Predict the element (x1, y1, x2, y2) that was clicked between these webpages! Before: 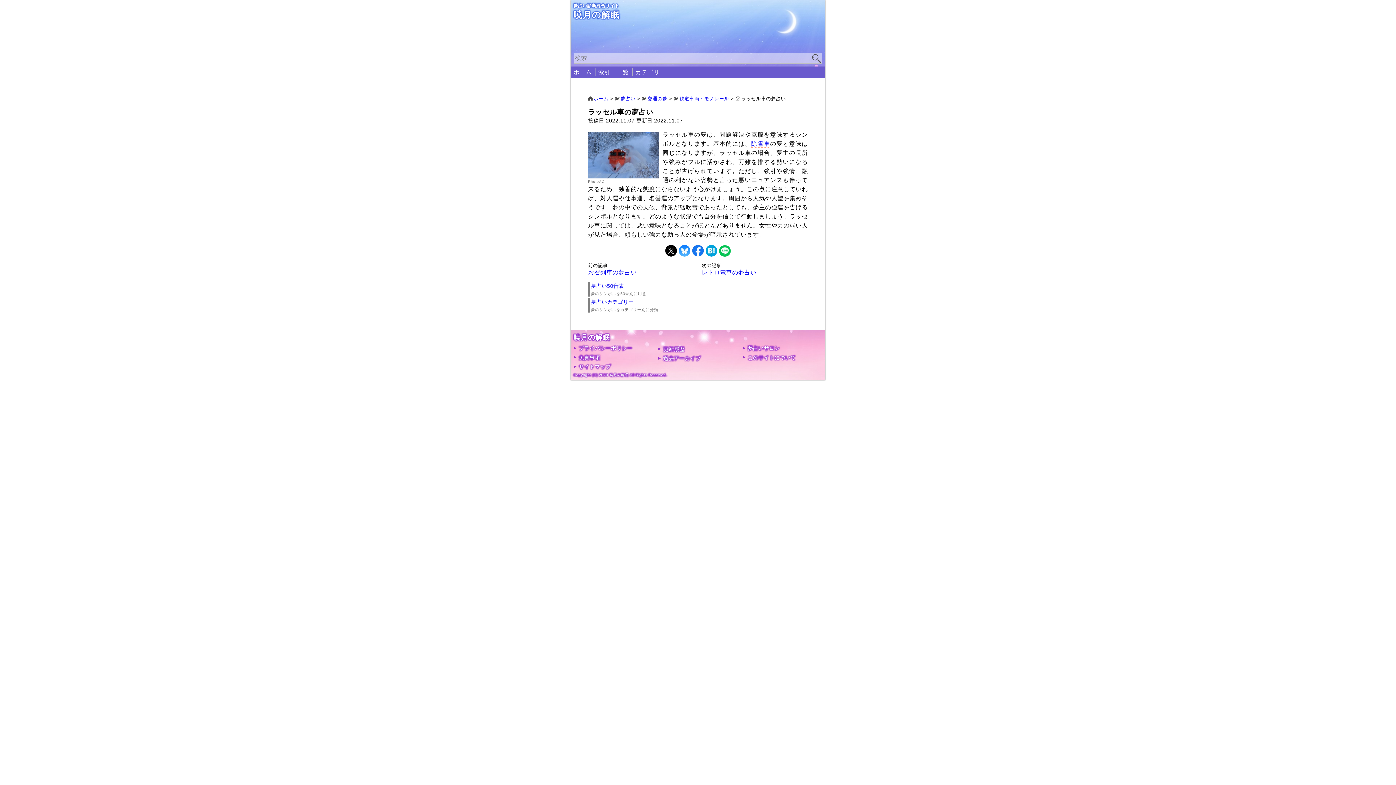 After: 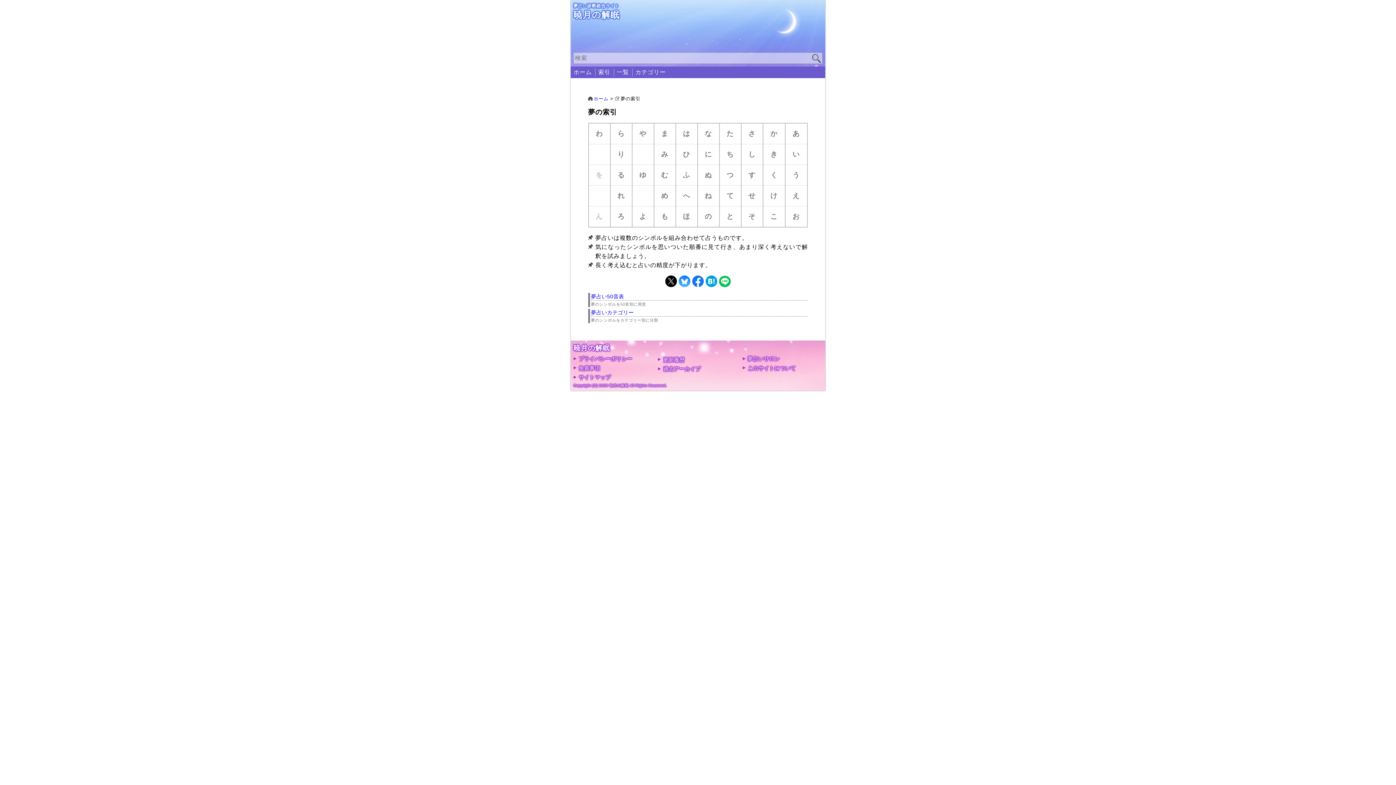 Action: label: 索引 bbox: (598, 69, 610, 75)